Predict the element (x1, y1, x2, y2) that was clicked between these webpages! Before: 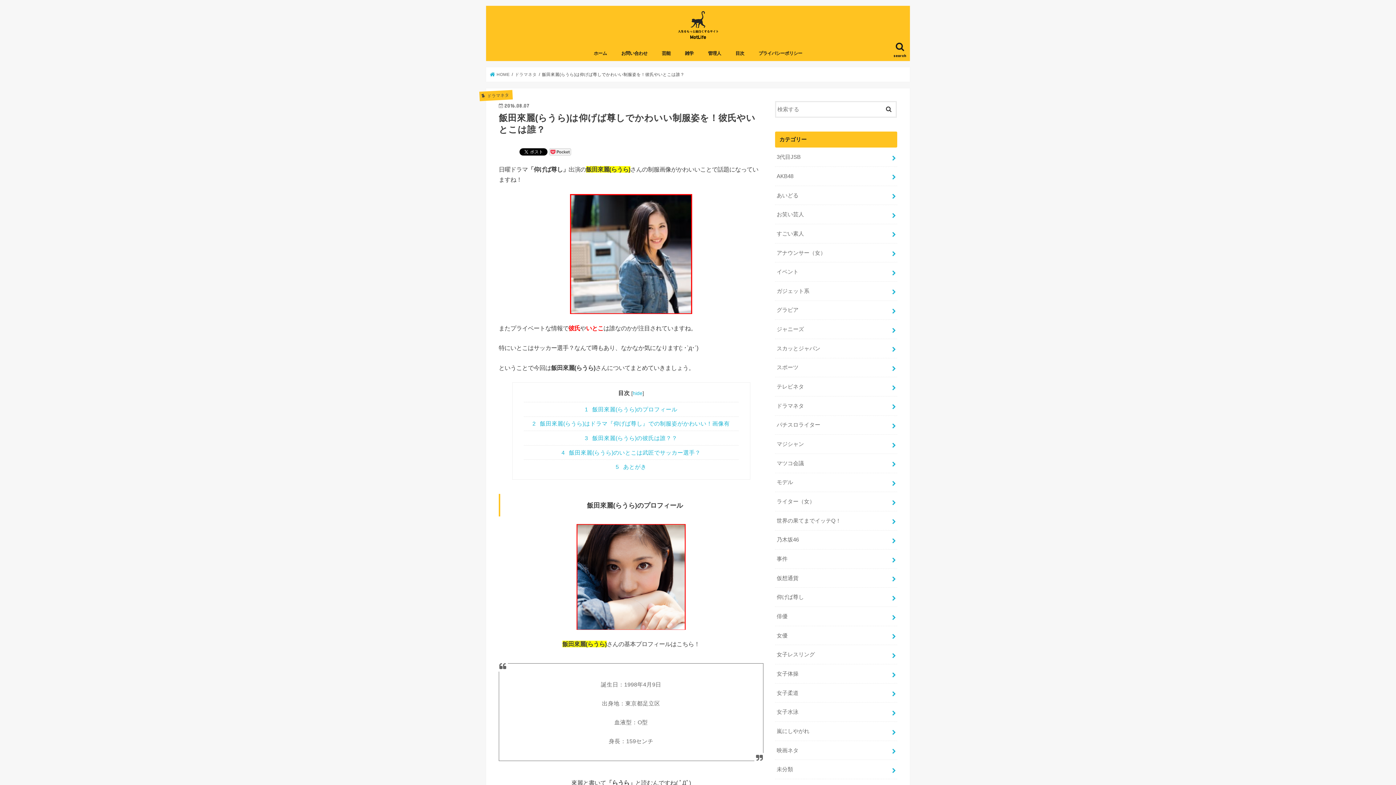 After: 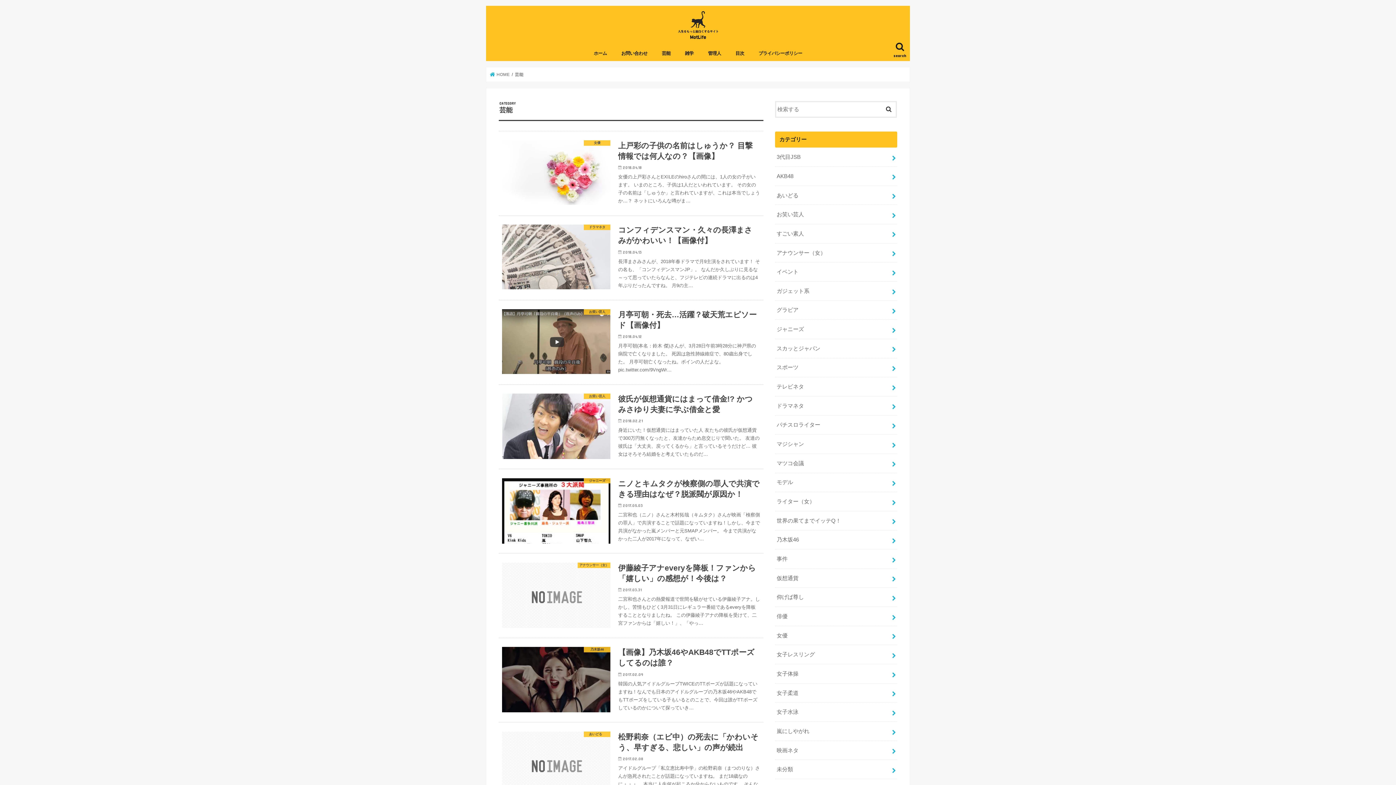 Action: bbox: (654, 45, 677, 61) label: 芸能